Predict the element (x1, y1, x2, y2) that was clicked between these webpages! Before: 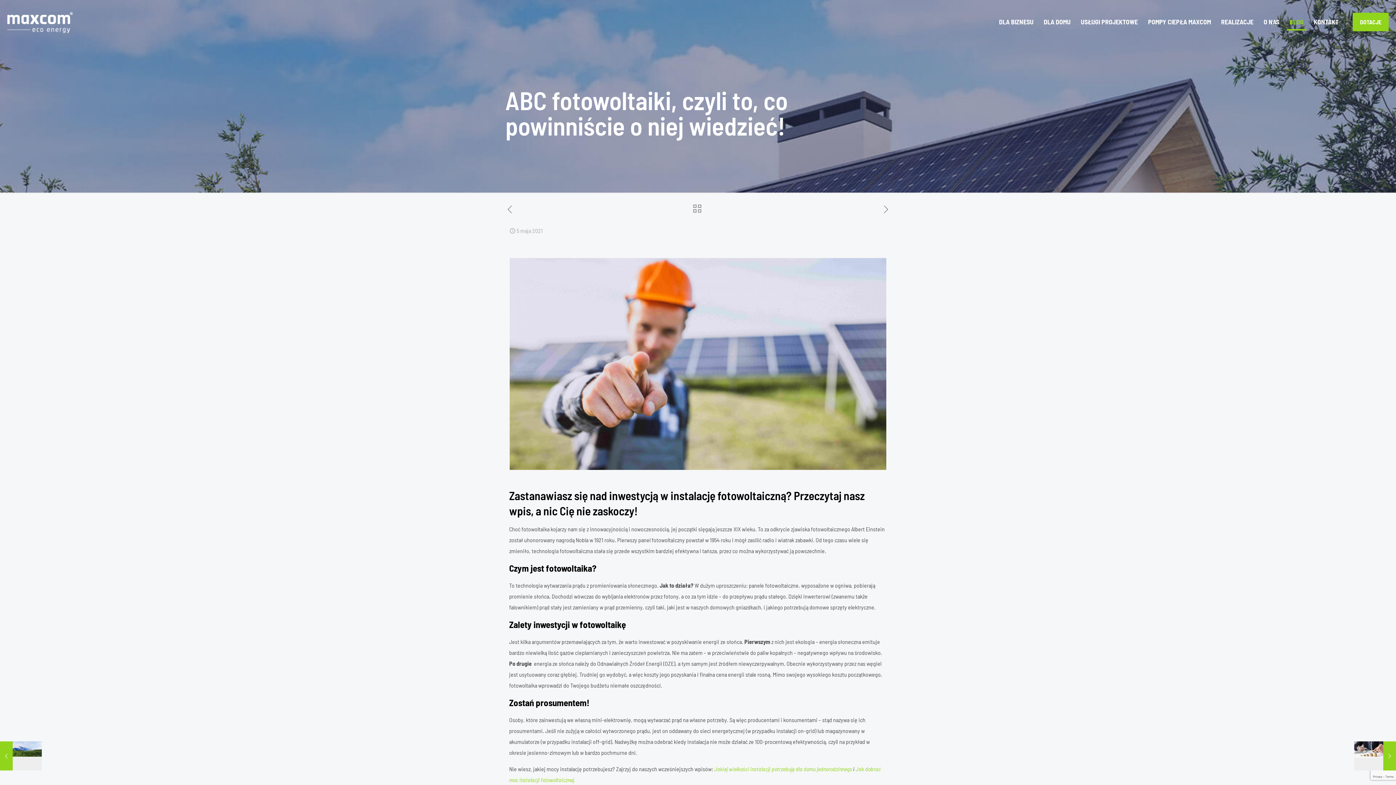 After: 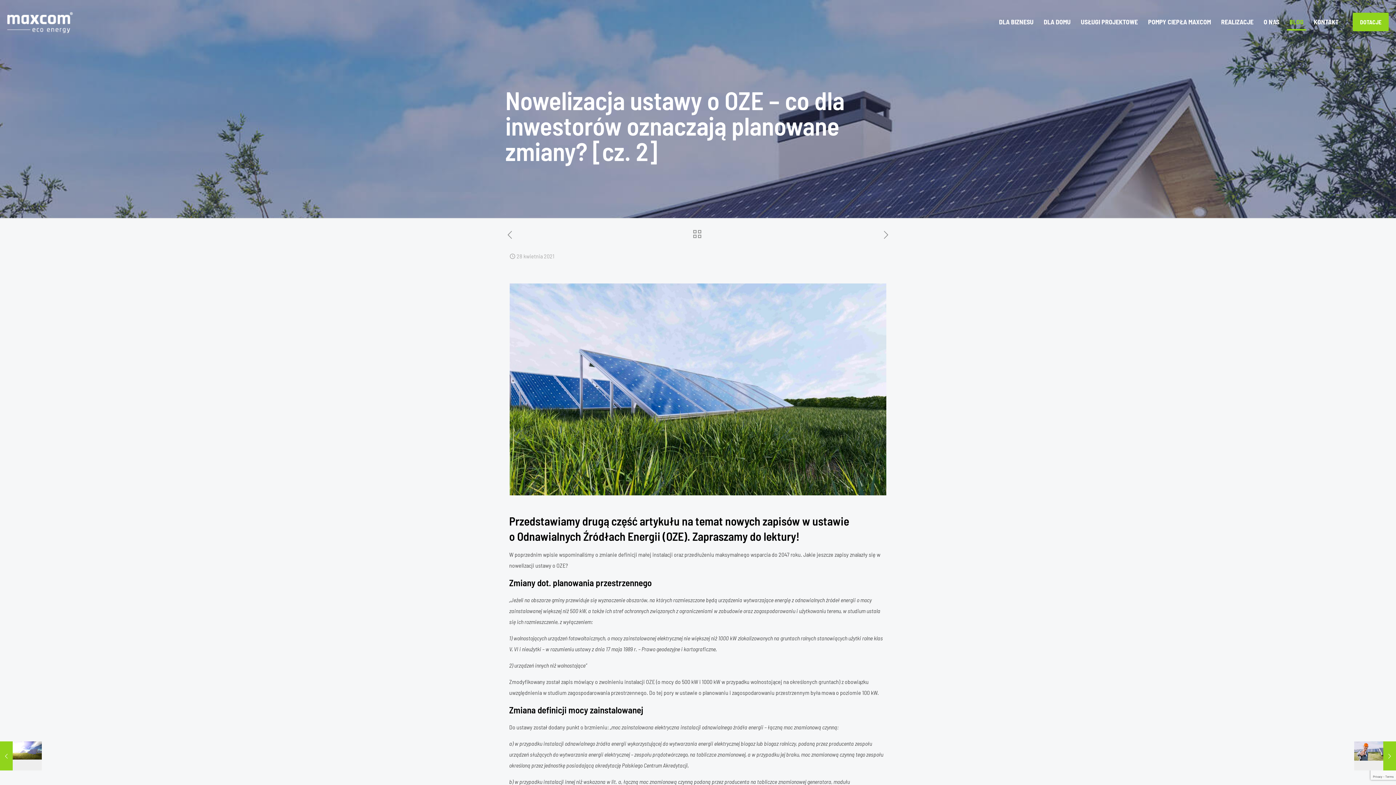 Action: bbox: (505, 203, 514, 216)